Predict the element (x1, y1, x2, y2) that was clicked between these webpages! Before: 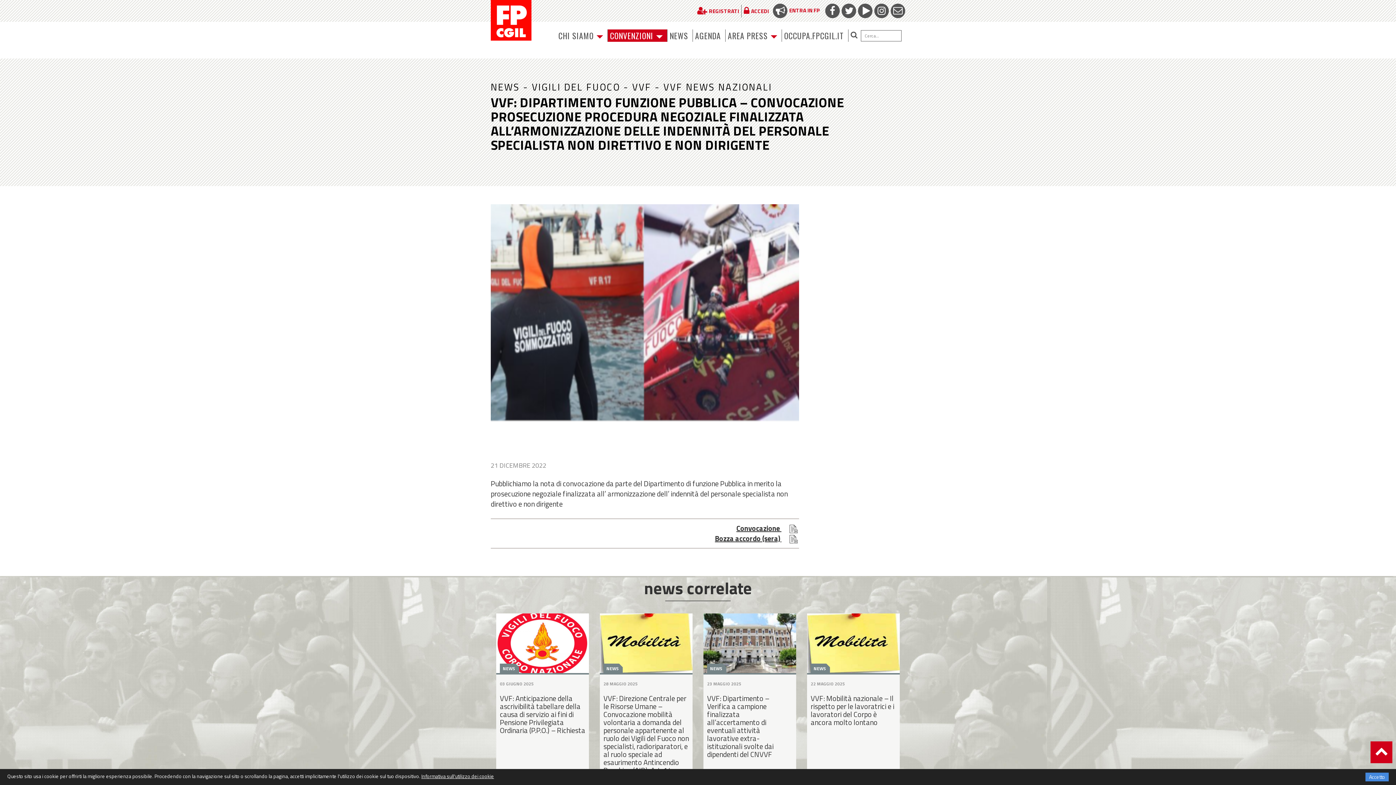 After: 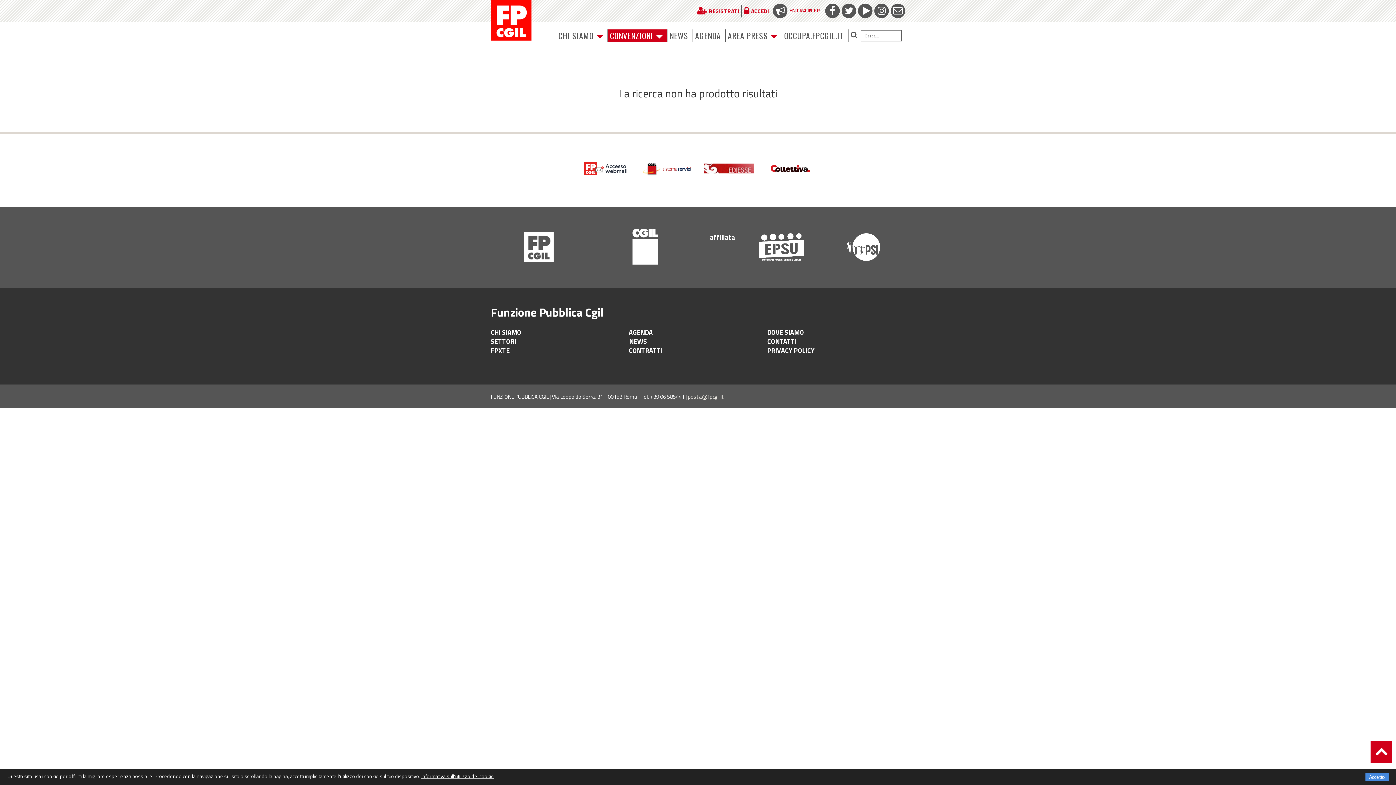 Action: bbox: (848, 29, 860, 40)